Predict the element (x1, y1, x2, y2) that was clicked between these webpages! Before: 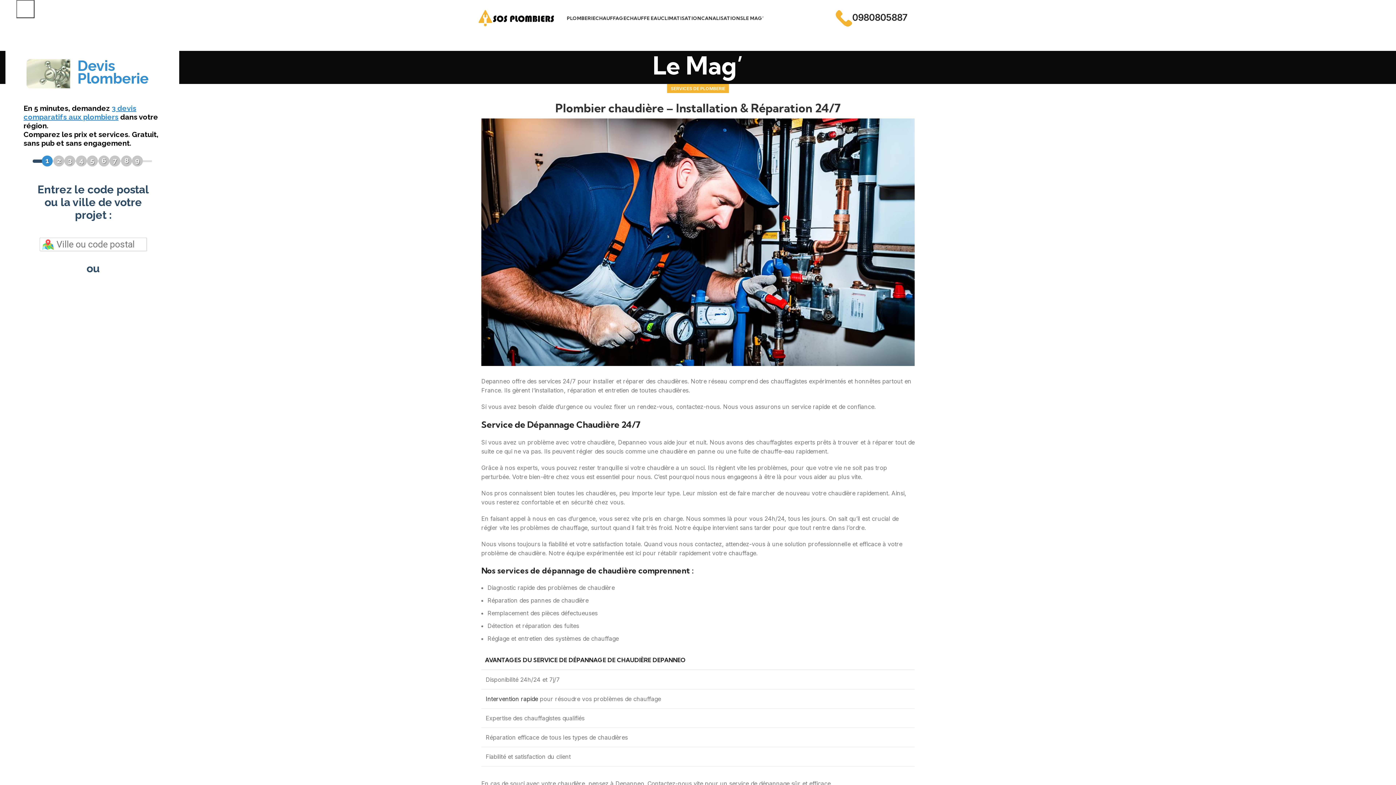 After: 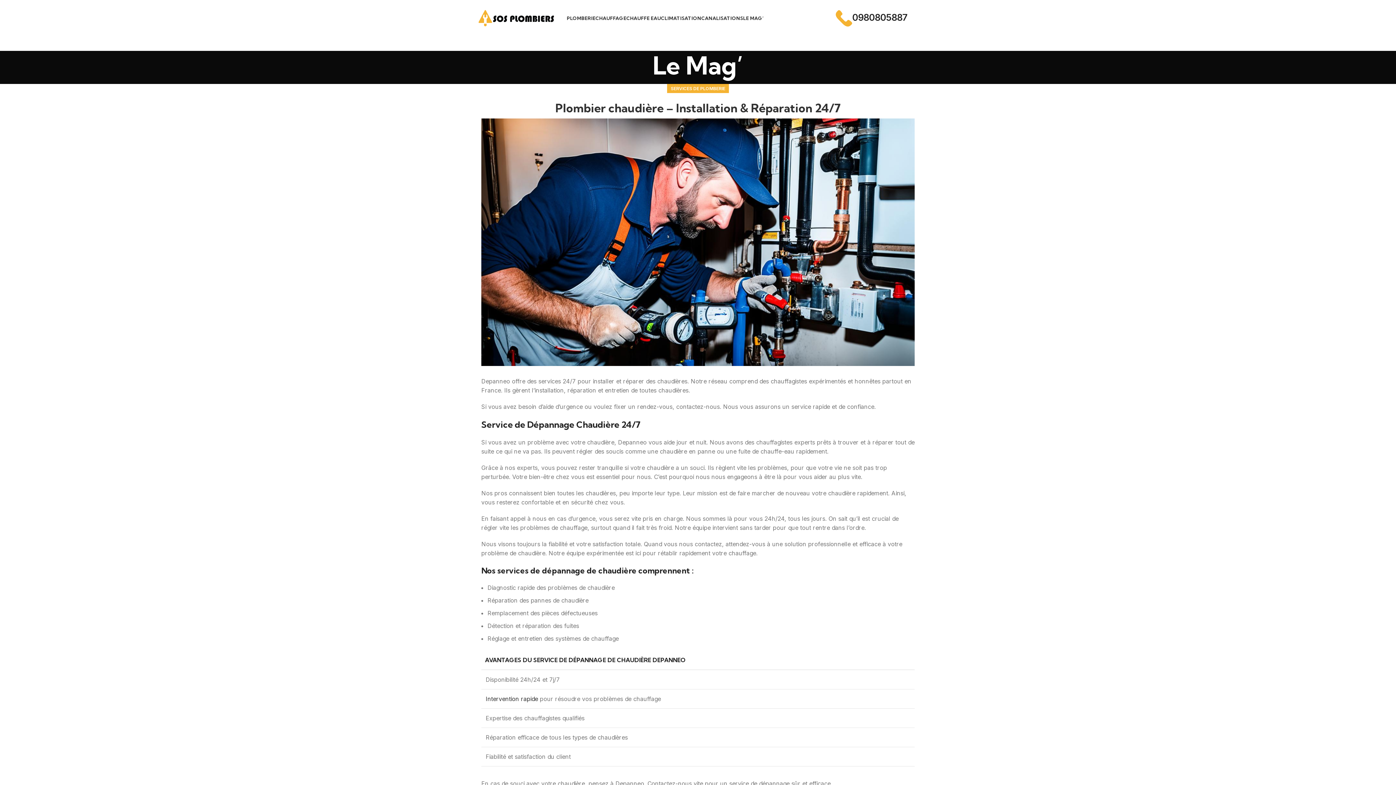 Action: label: × bbox: (16, 0, 34, 18)